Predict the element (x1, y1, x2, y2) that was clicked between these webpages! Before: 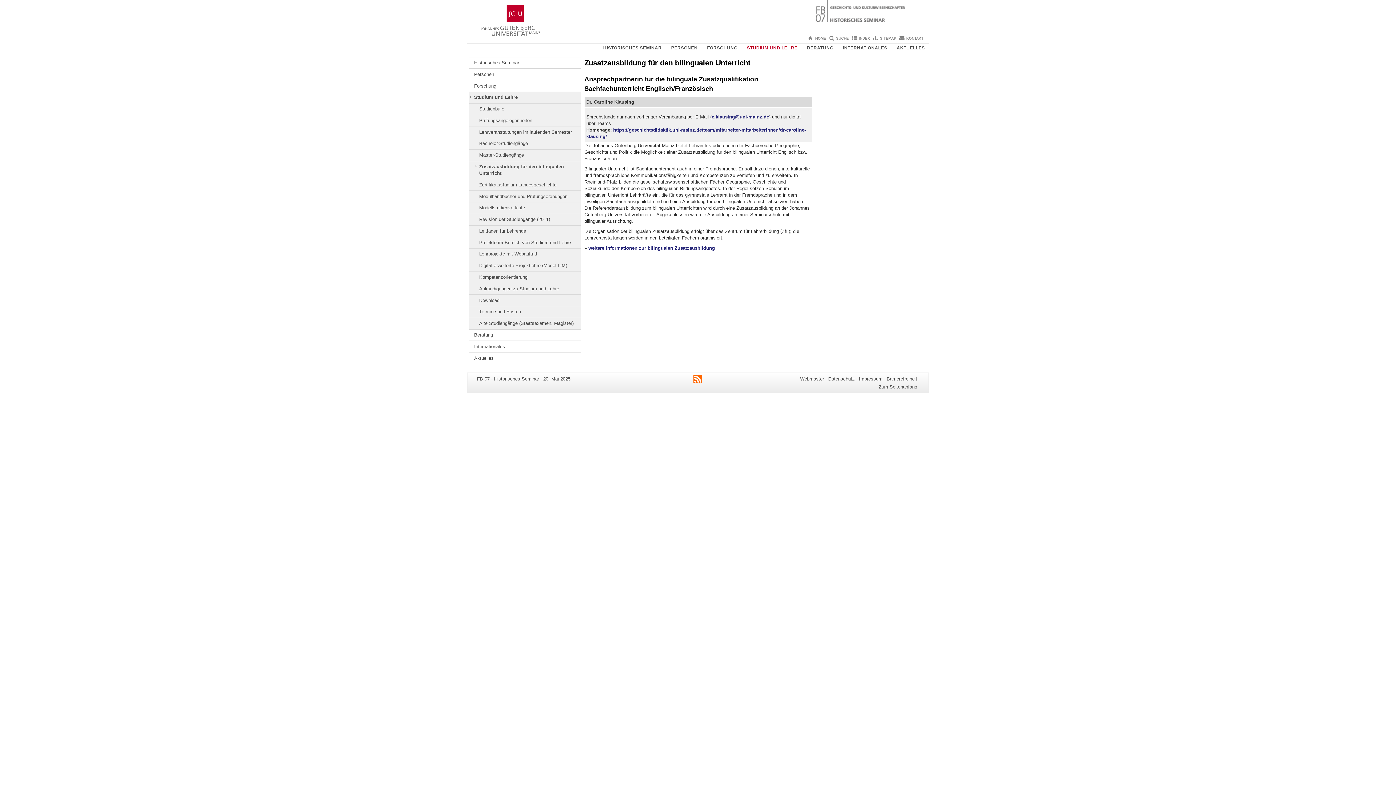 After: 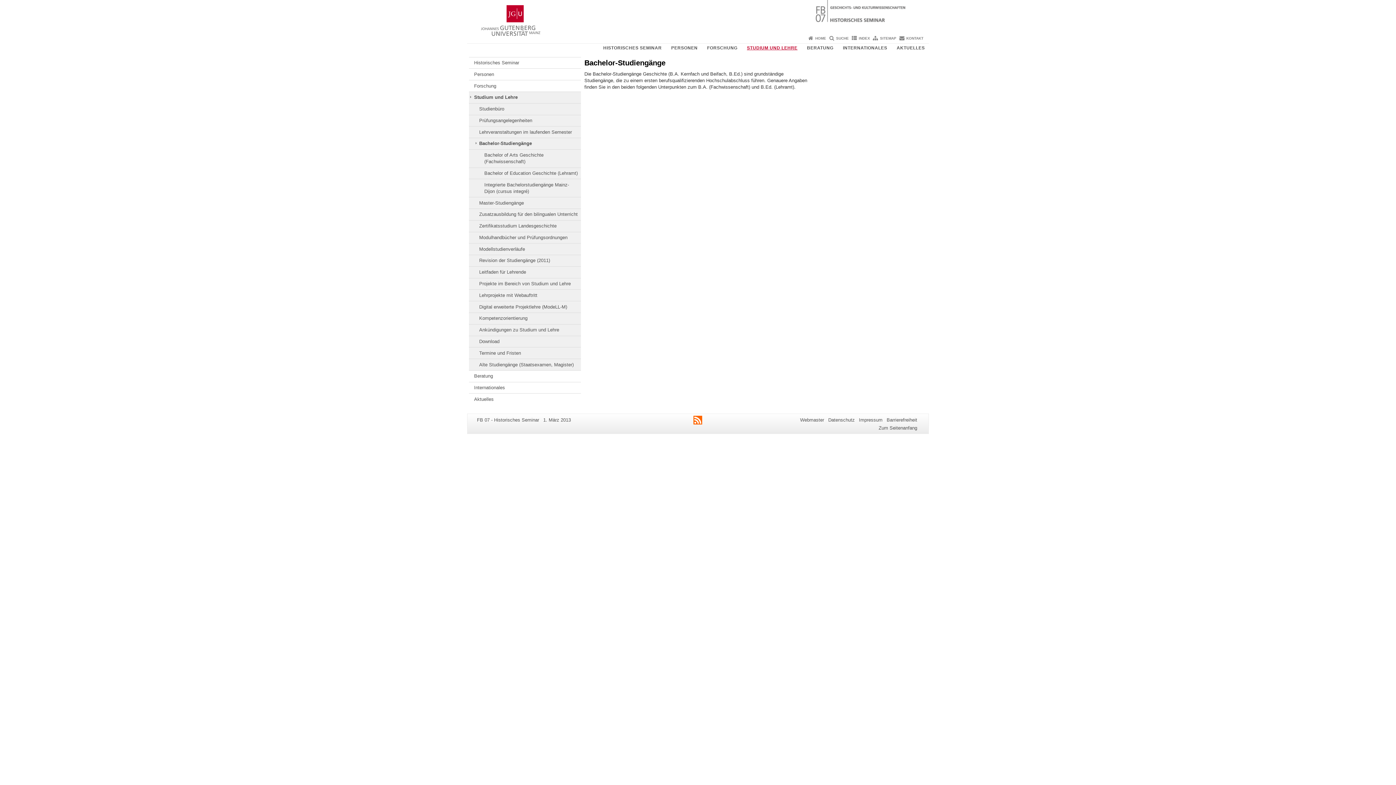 Action: bbox: (469, 138, 580, 149) label: Bachelor-Studiengänge